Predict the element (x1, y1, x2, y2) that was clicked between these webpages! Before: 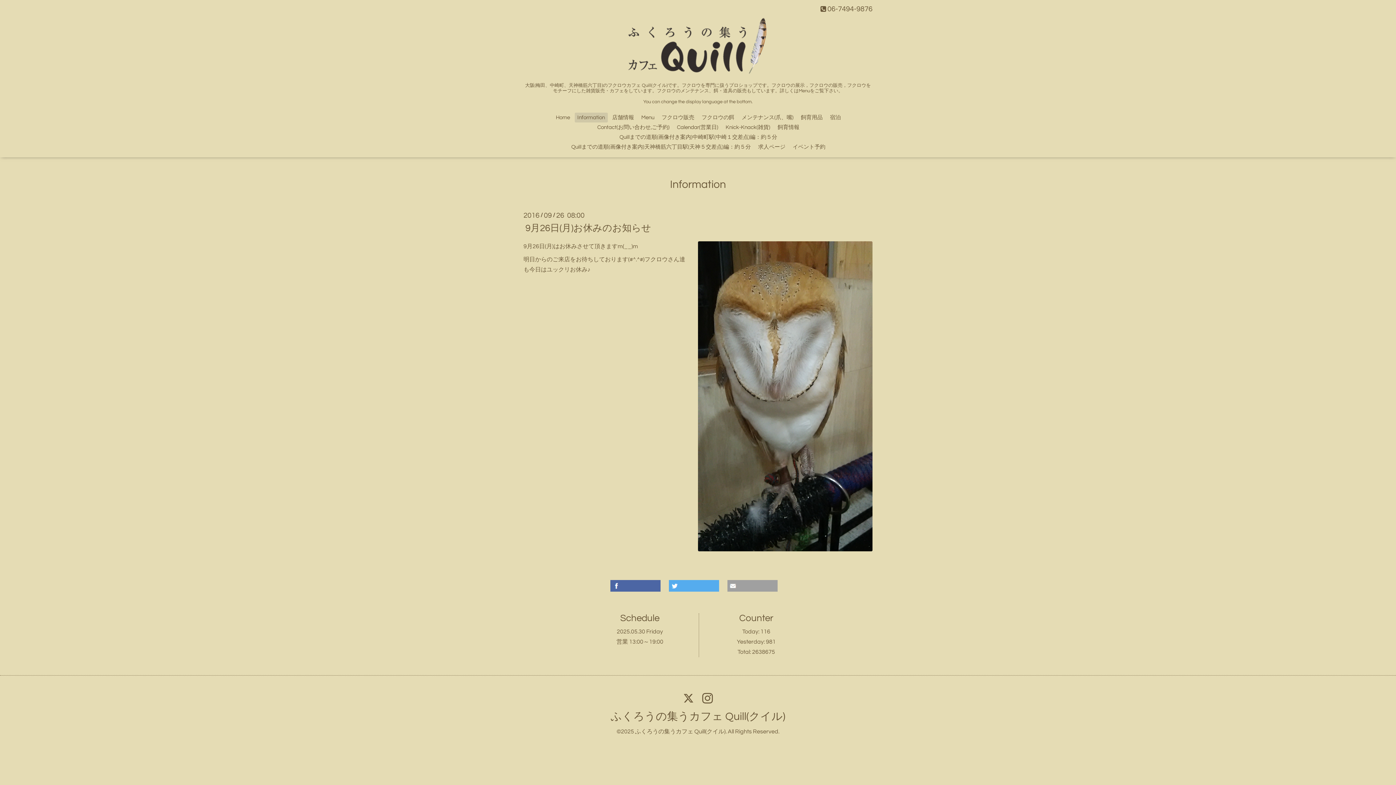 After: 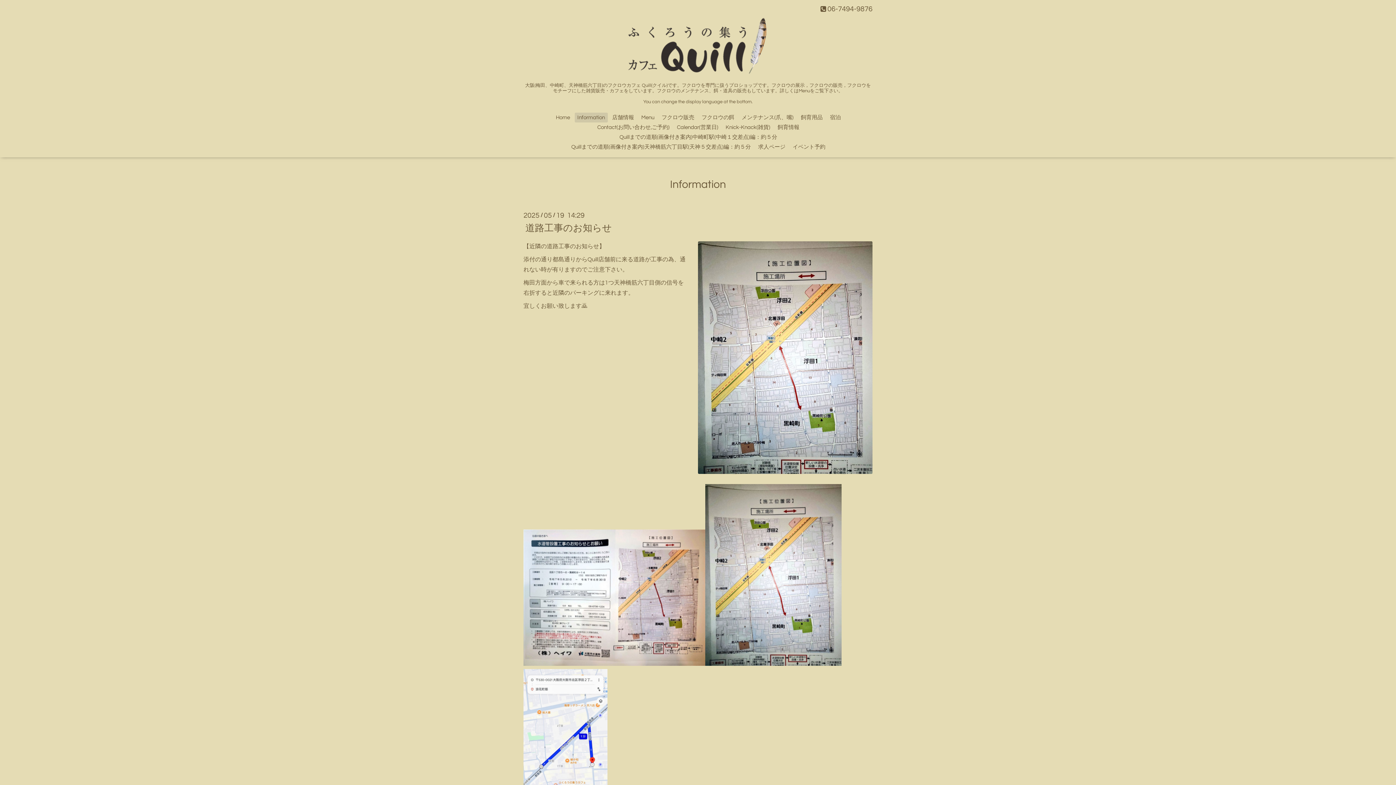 Action: label: Information bbox: (574, 112, 607, 122)